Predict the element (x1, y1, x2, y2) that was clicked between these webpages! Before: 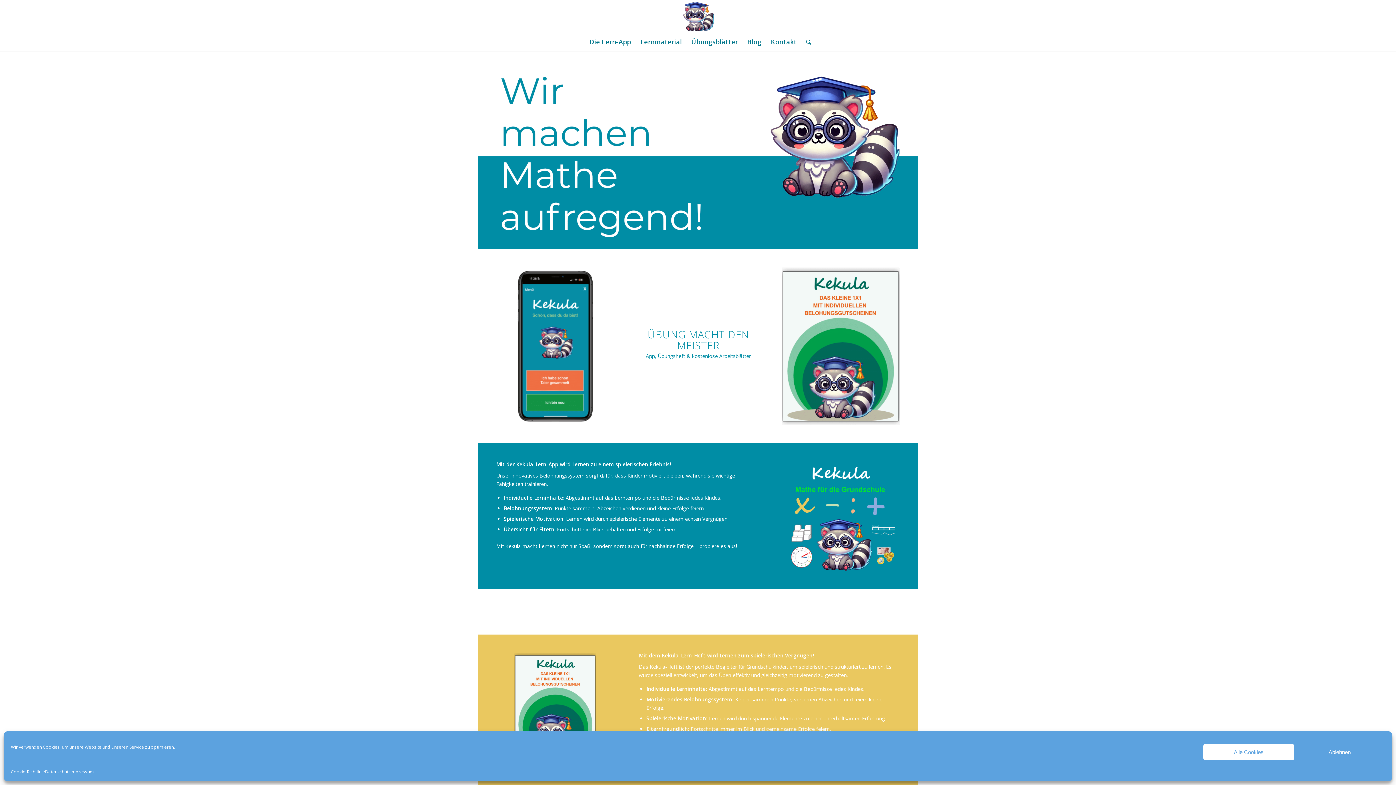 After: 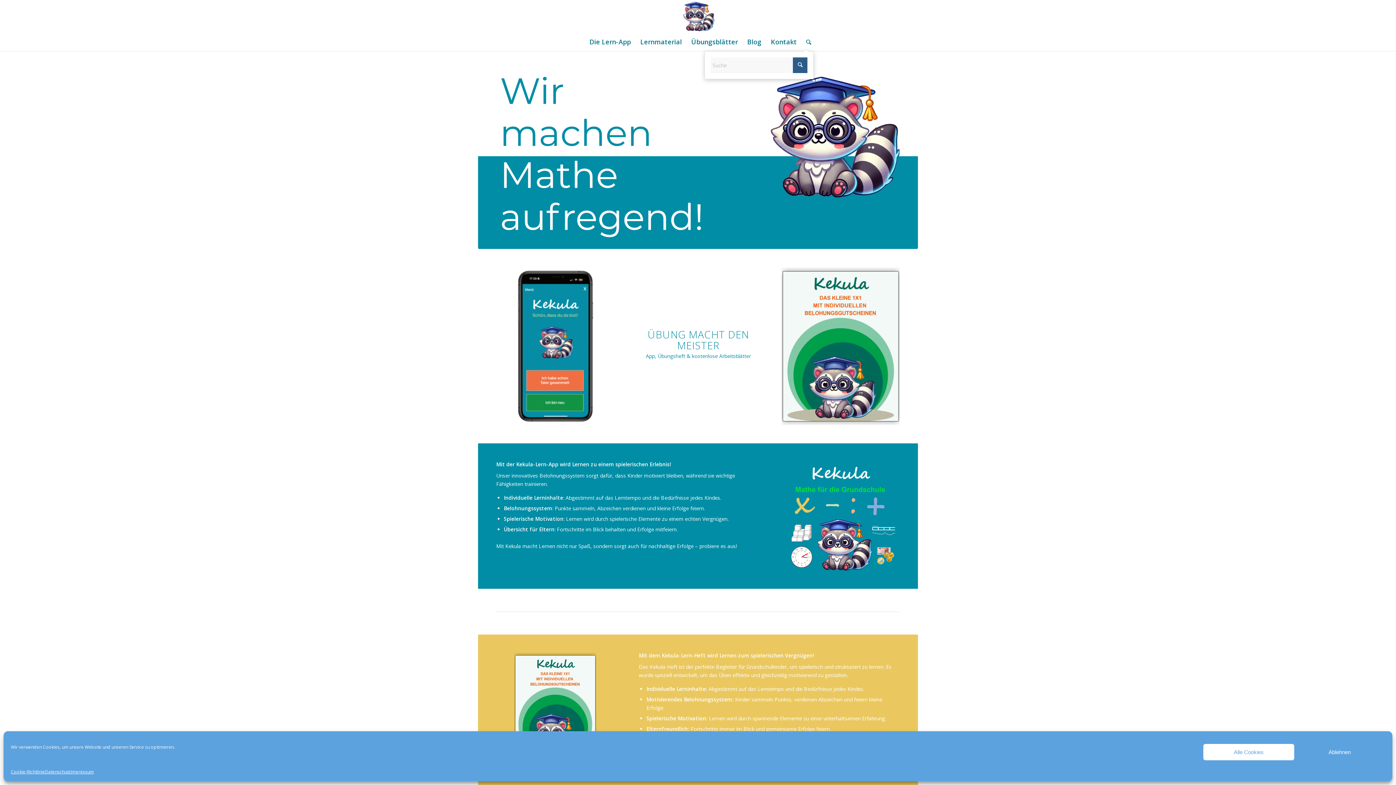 Action: bbox: (801, 32, 811, 50) label: Suche